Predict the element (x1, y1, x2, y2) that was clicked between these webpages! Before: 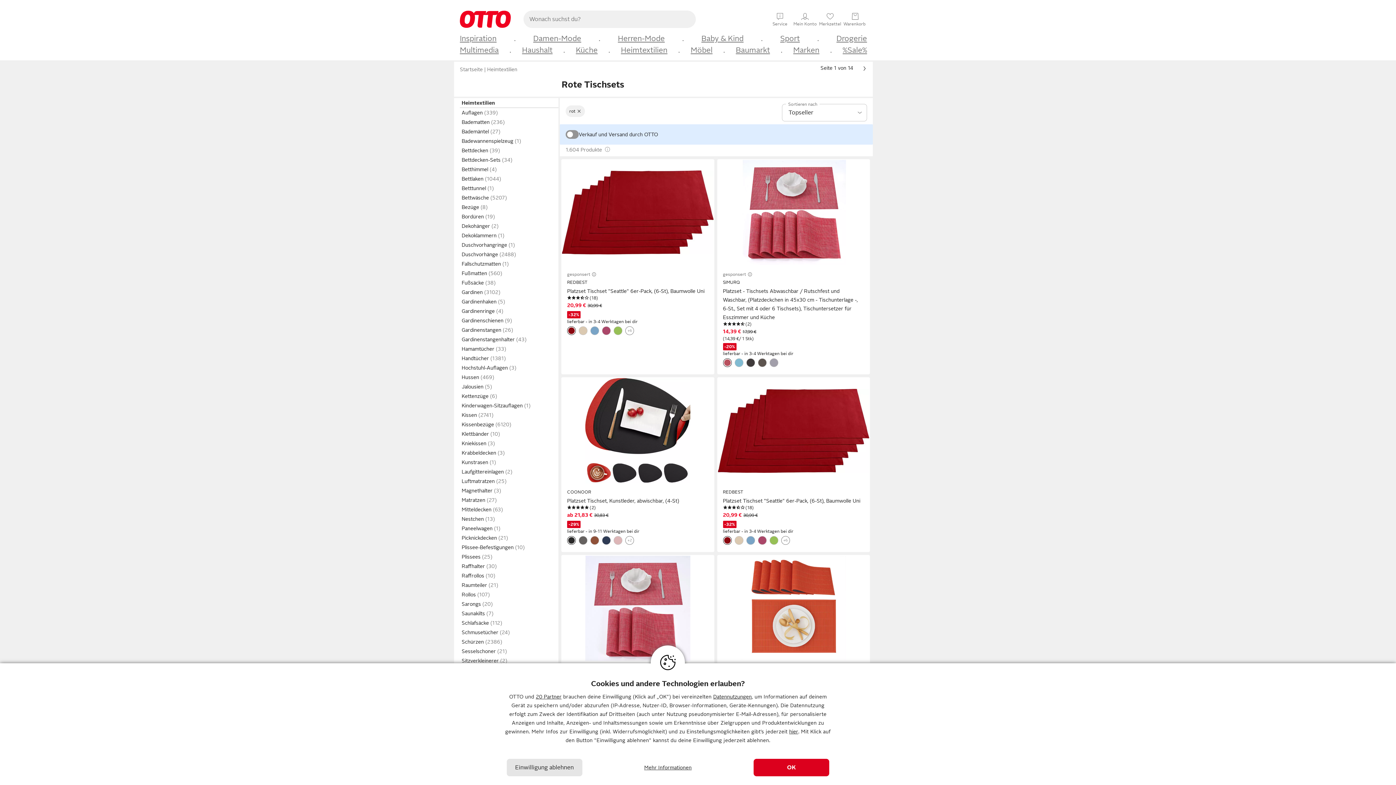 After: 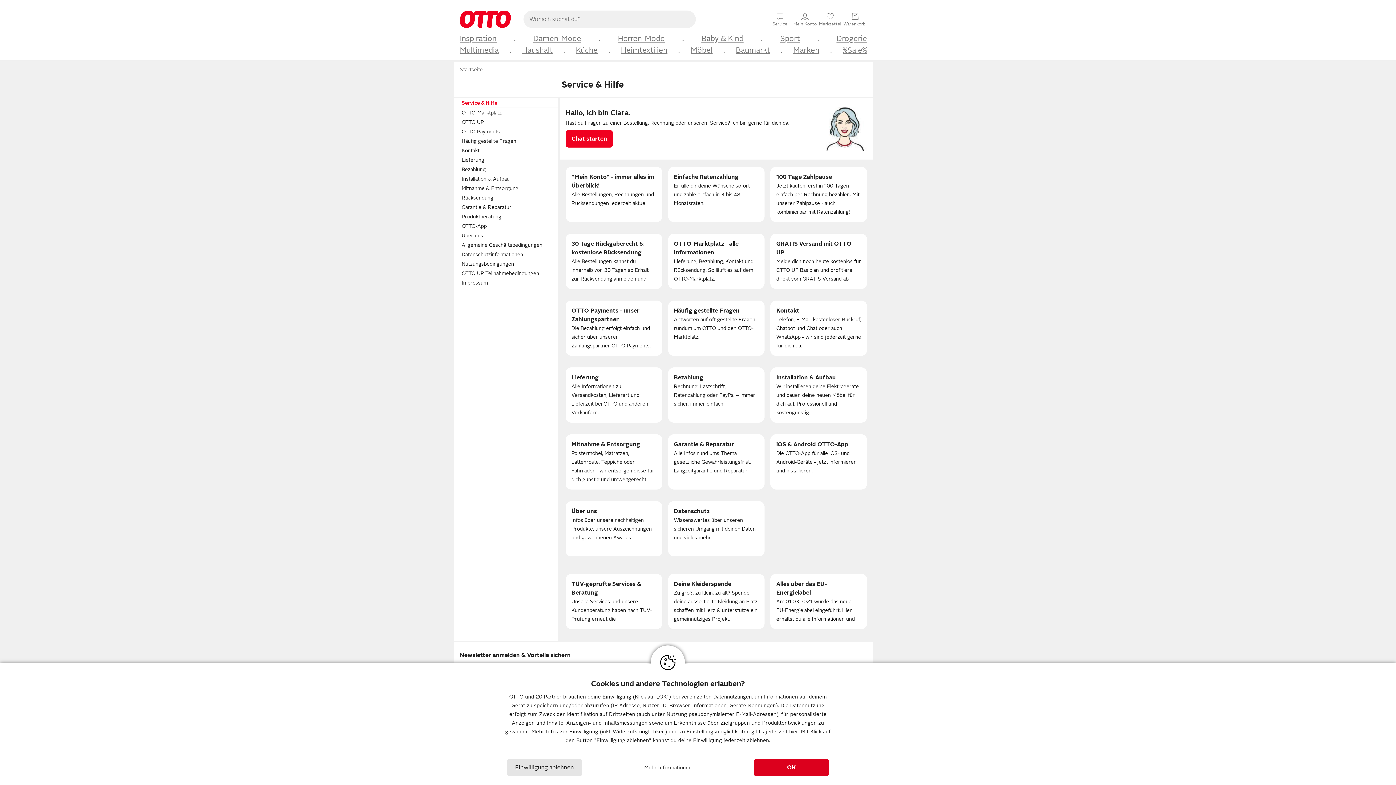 Action: label: s
Service bbox: (768, 11, 792, 26)